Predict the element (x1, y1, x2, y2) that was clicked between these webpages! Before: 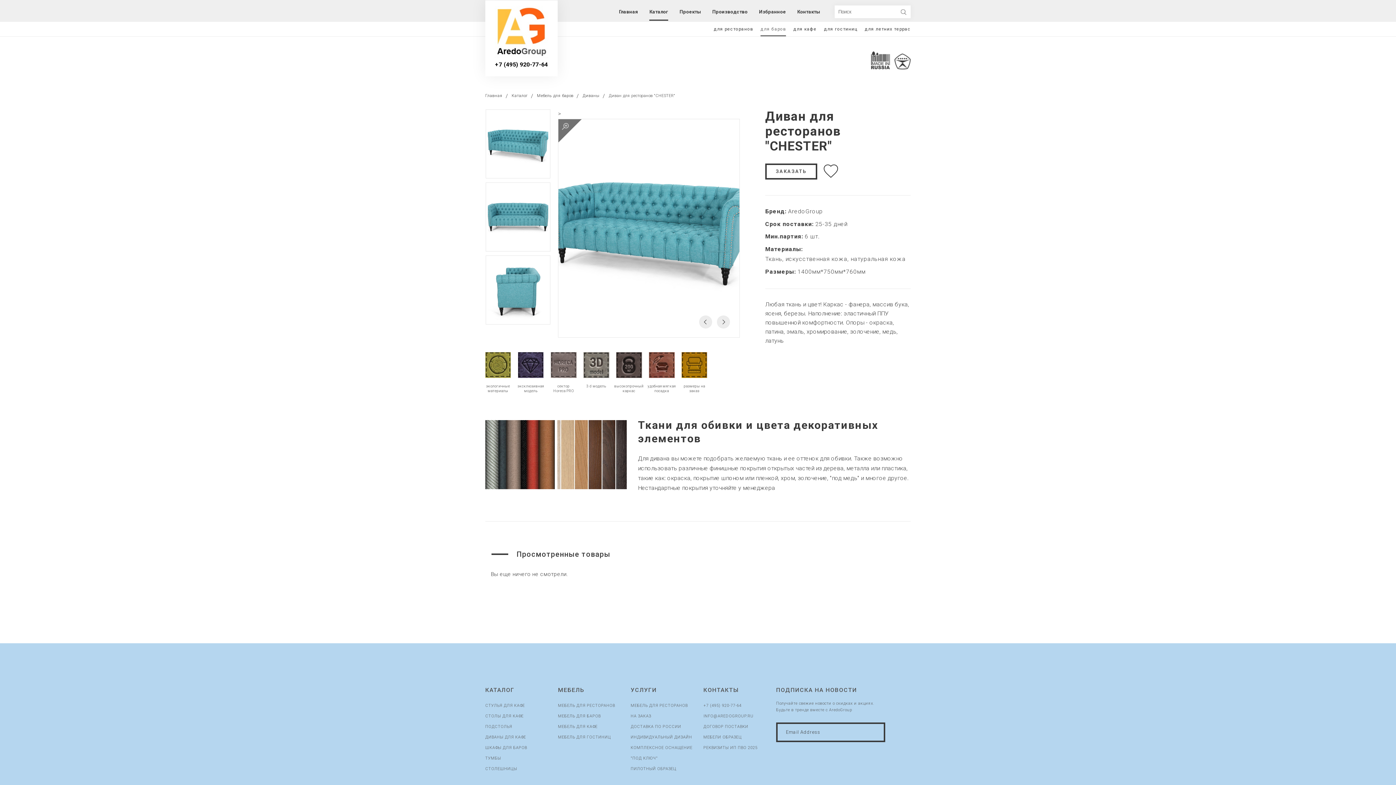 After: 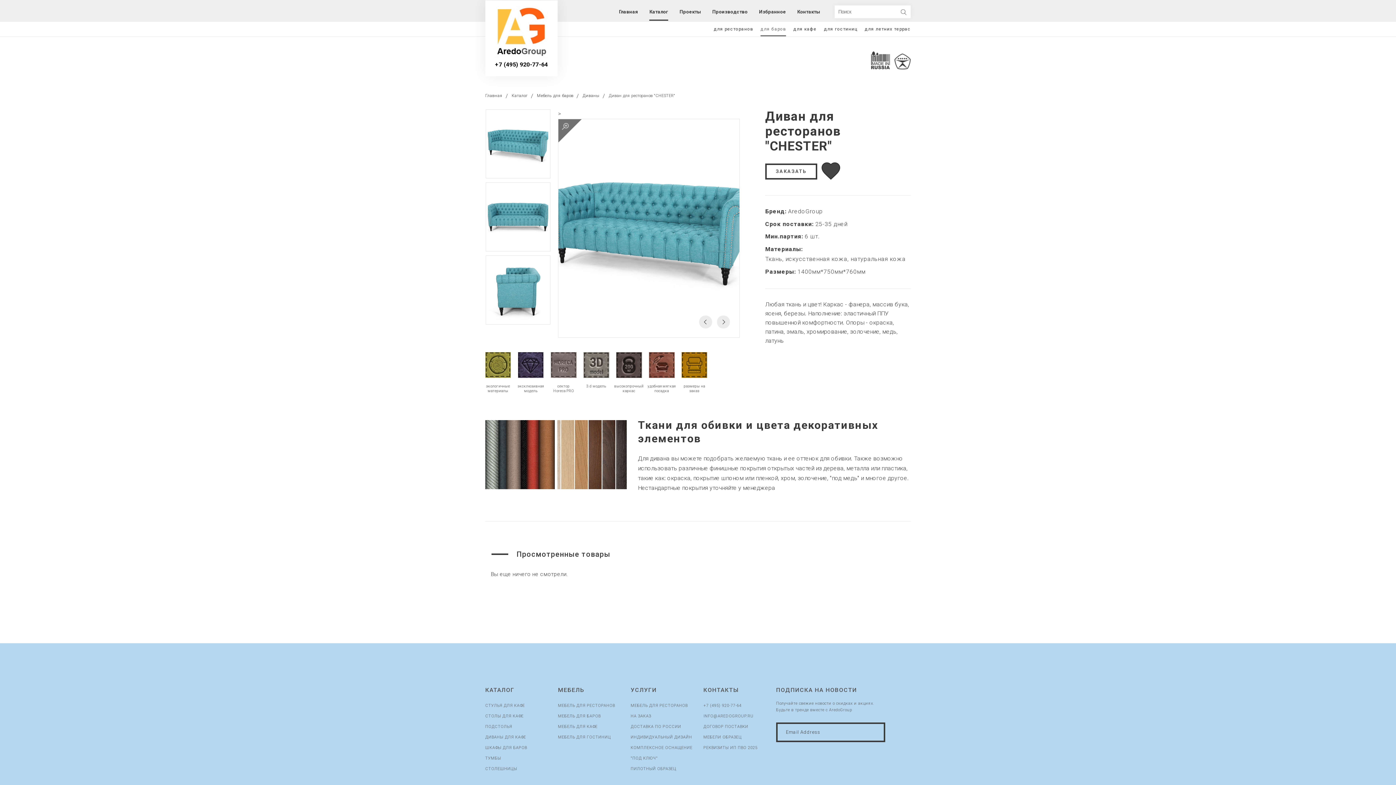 Action: bbox: (821, 161, 841, 182)